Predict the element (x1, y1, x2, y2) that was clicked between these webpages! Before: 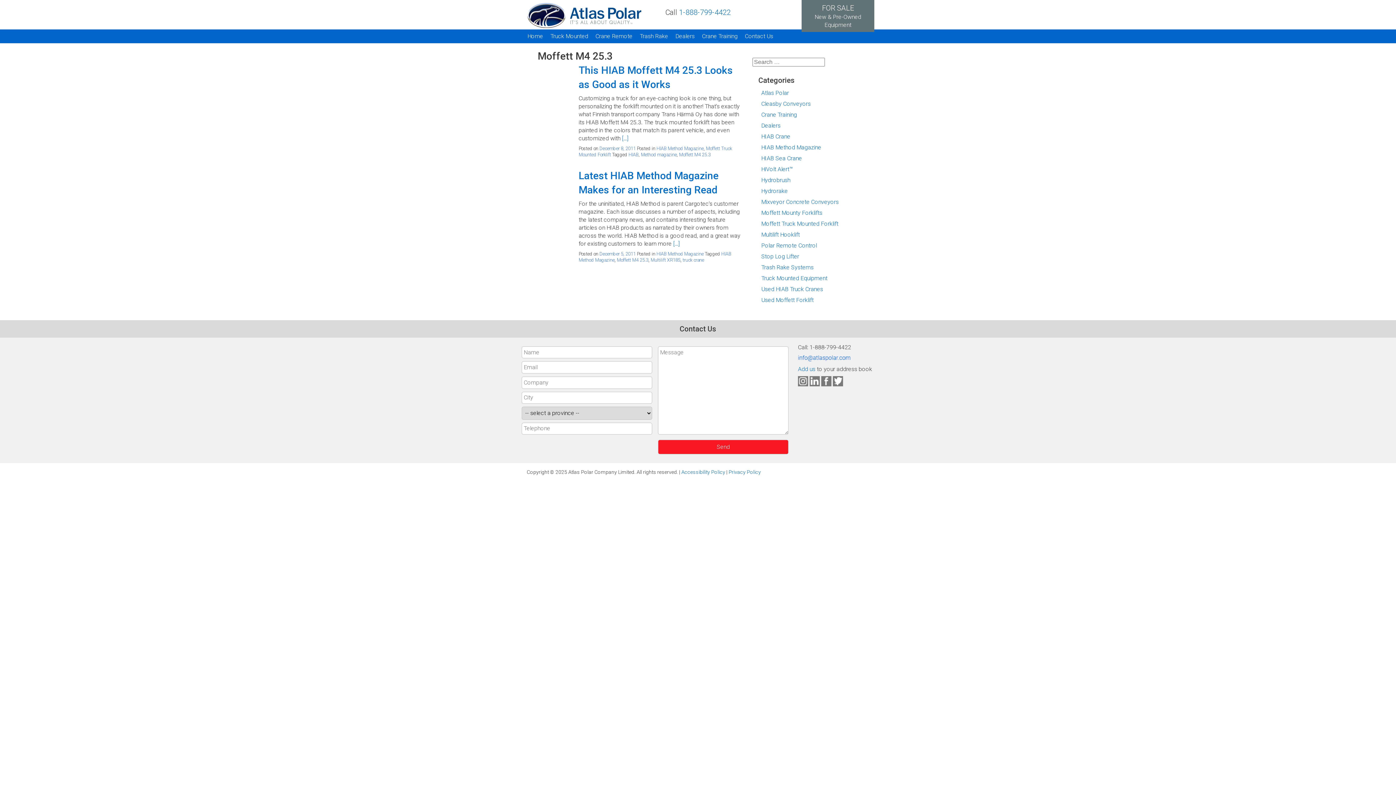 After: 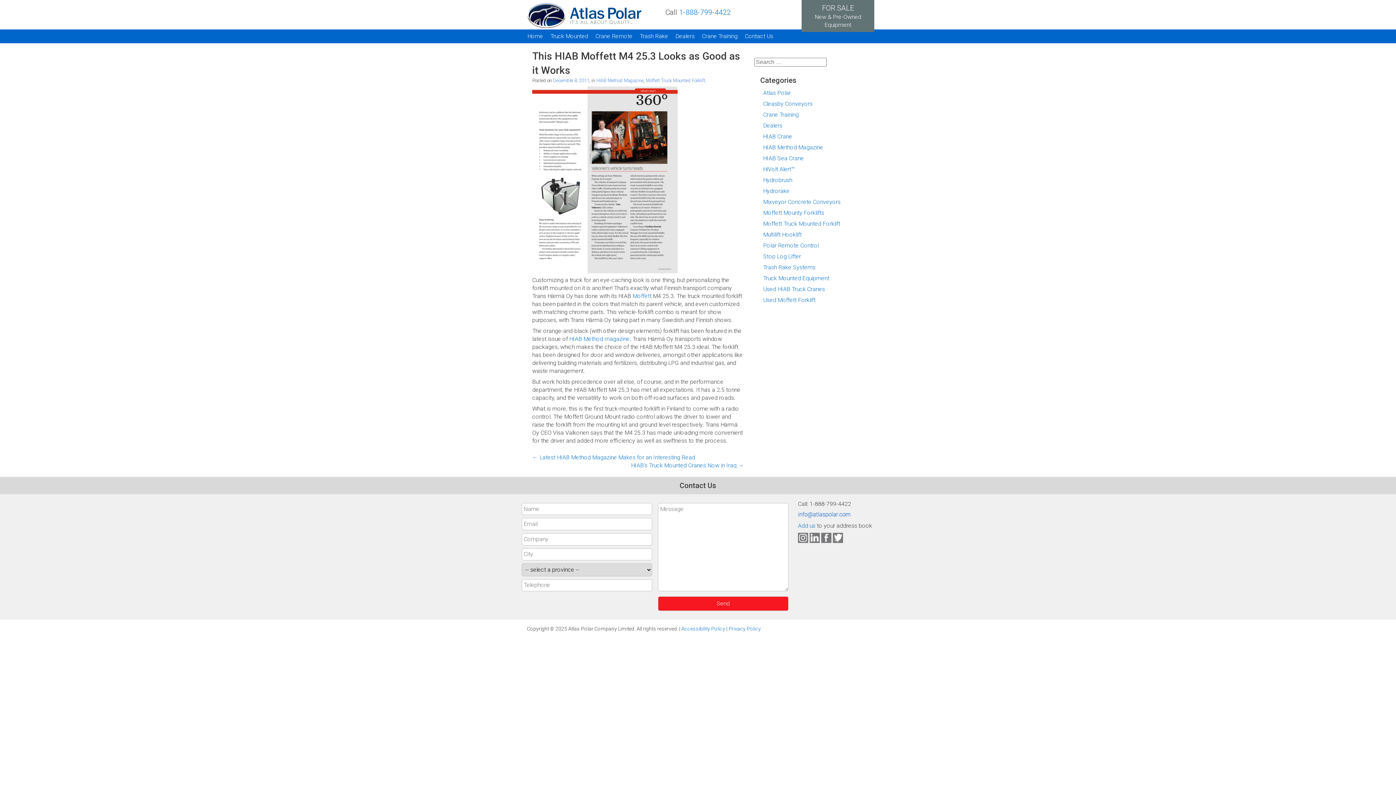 Action: bbox: (599, 145, 635, 151) label: December 8, 2011